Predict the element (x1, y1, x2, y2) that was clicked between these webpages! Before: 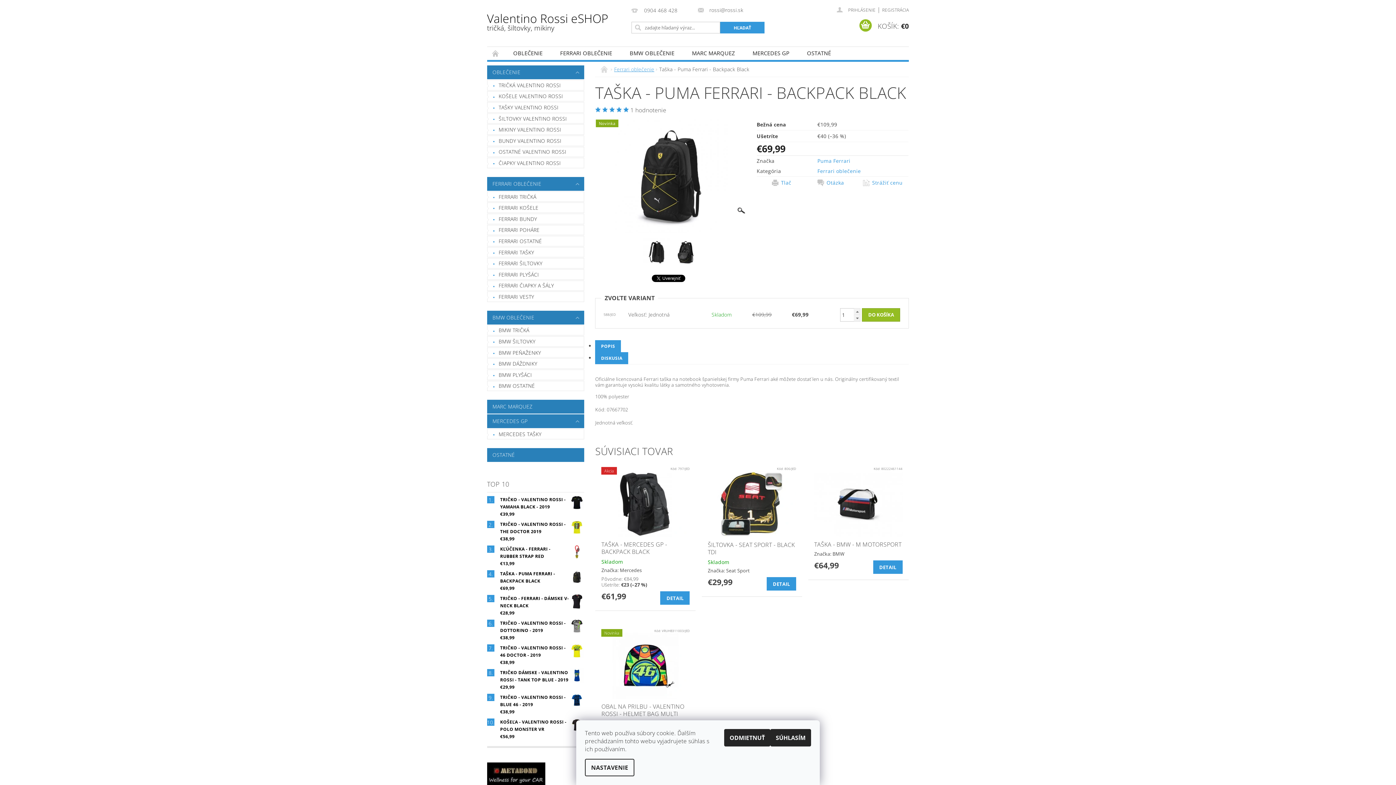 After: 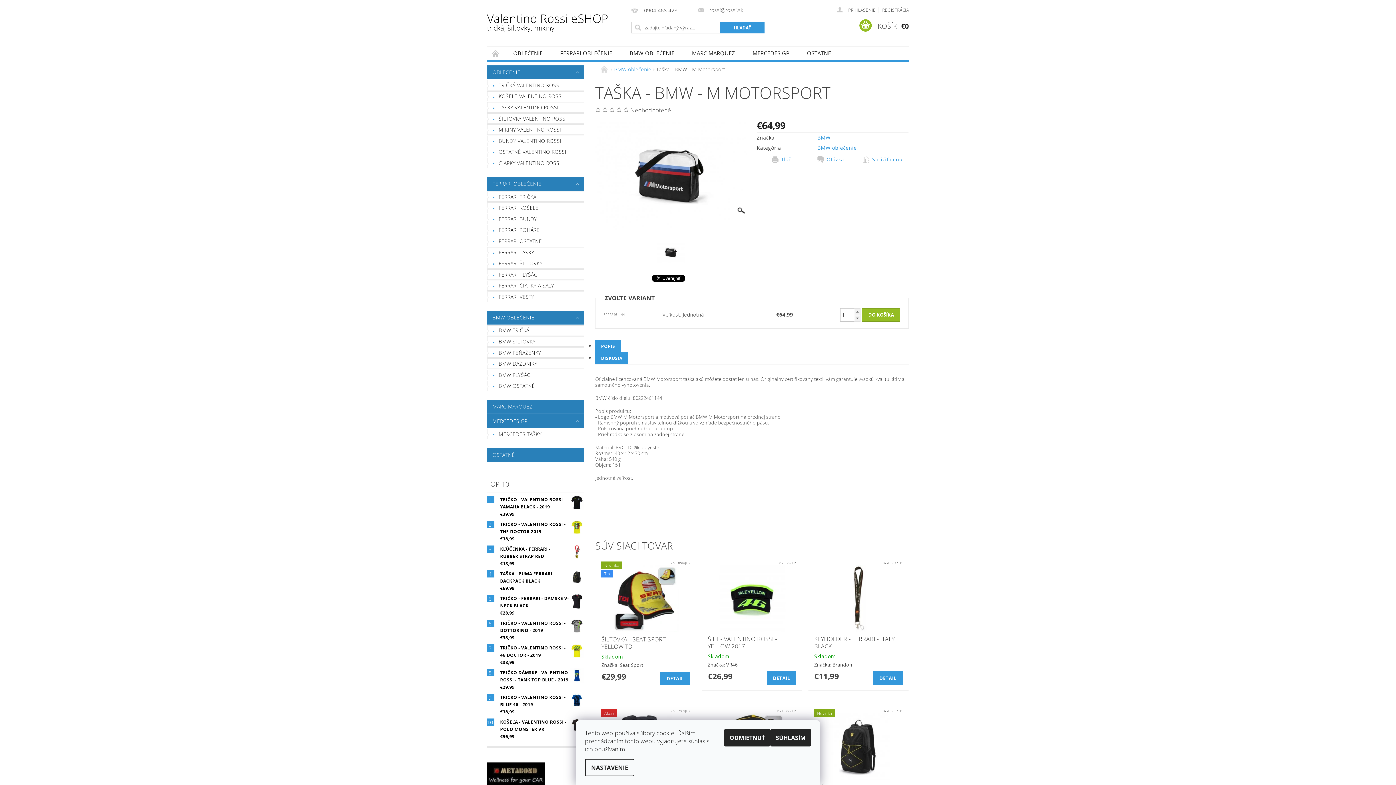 Action: label: DETAIL bbox: (873, 560, 902, 573)